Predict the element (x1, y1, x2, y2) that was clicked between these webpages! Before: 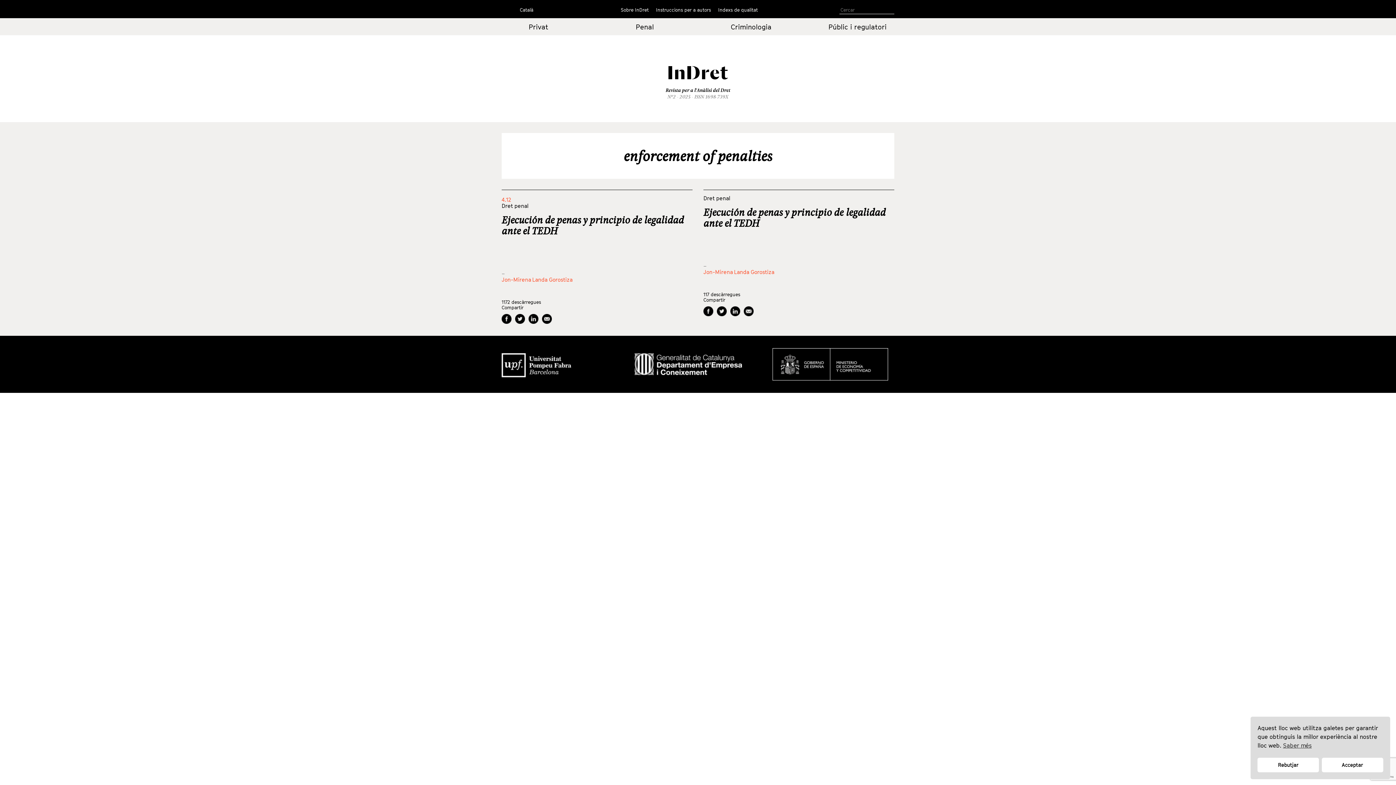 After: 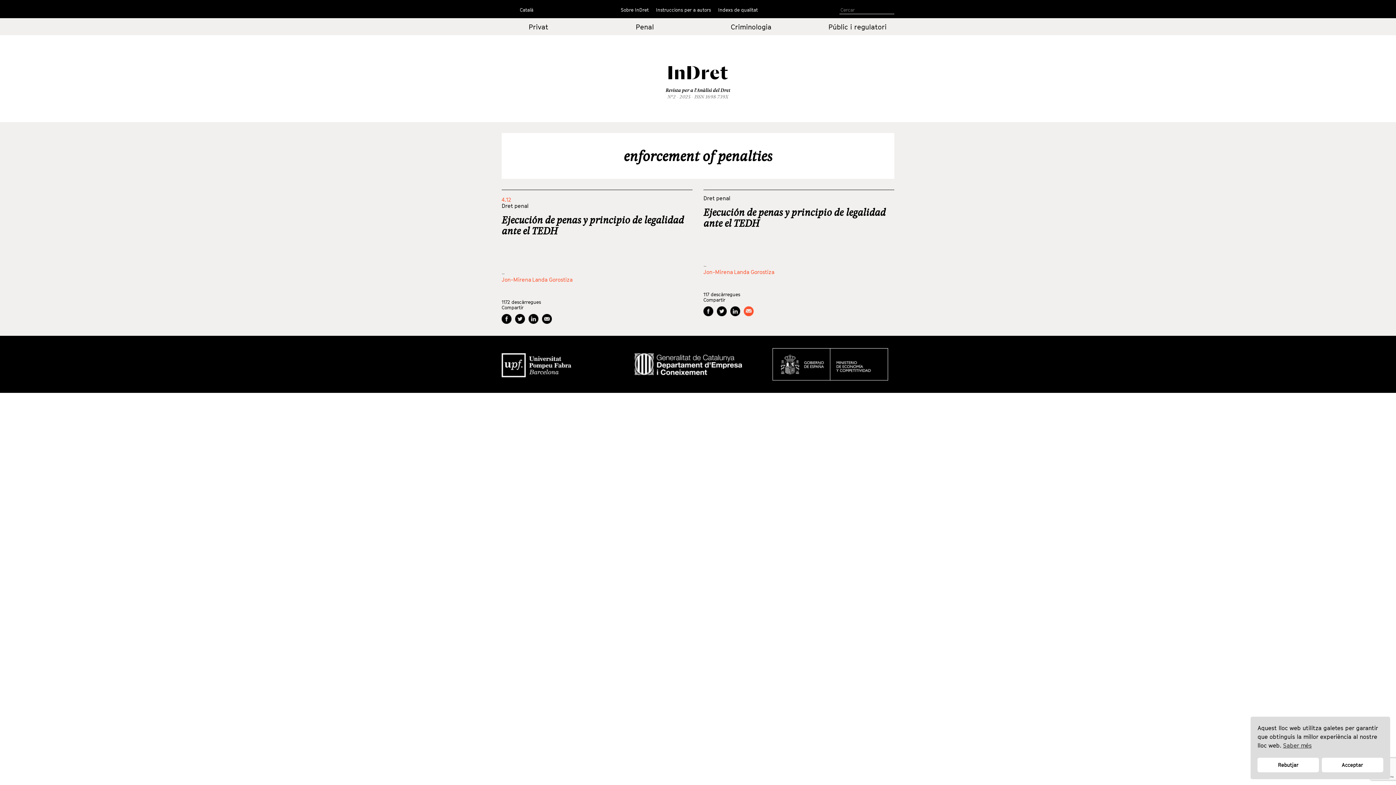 Action: bbox: (744, 306, 753, 316)